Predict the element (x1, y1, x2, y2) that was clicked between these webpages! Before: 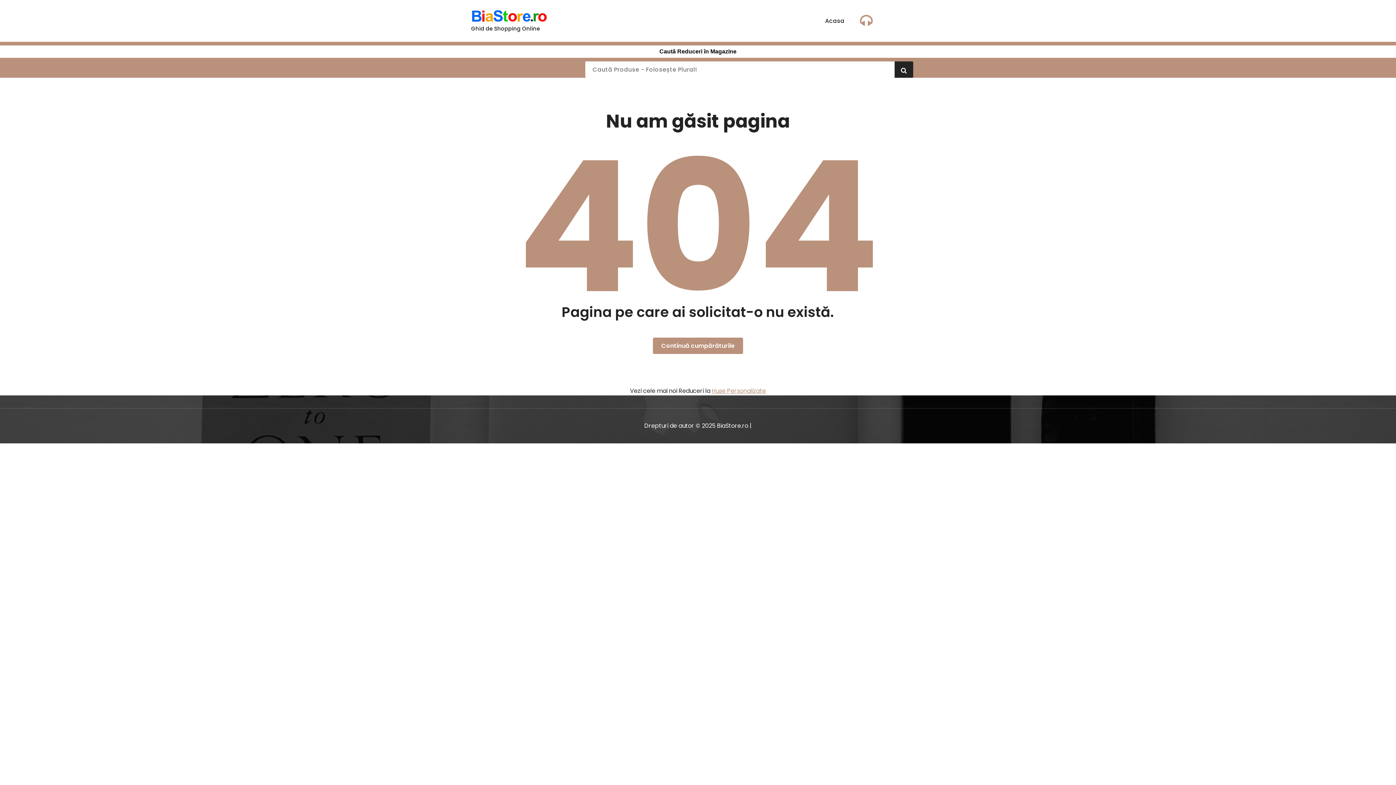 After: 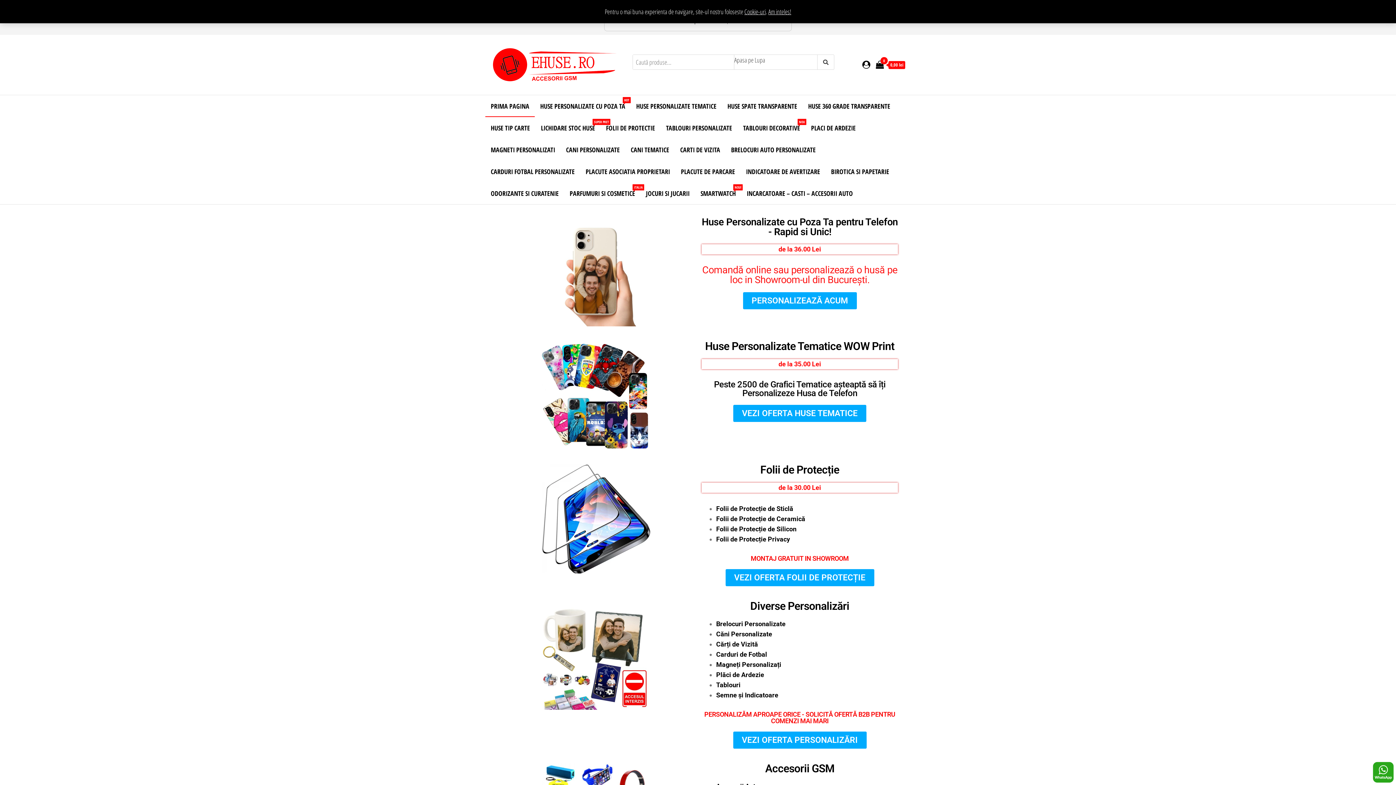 Action: bbox: (712, 386, 766, 395) label: Huse Personalizate